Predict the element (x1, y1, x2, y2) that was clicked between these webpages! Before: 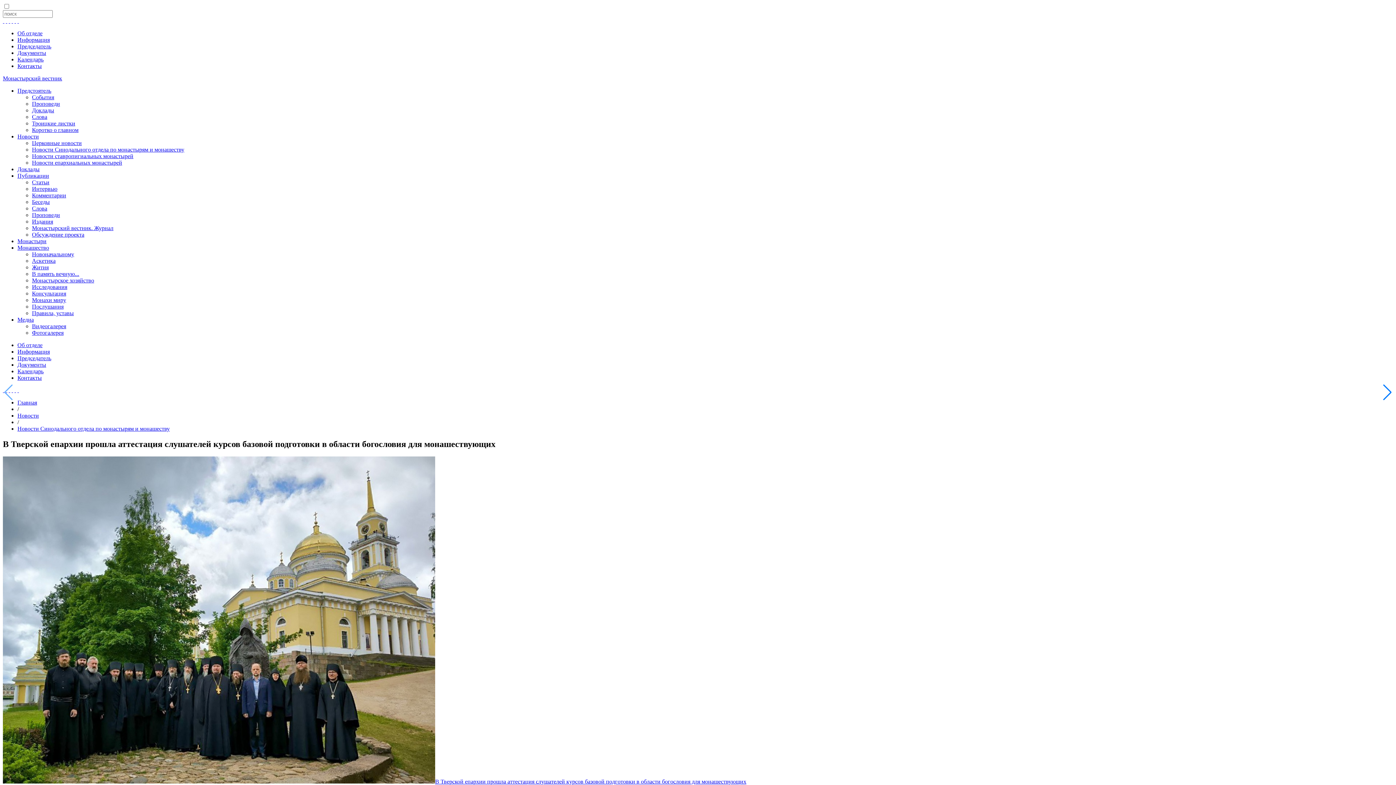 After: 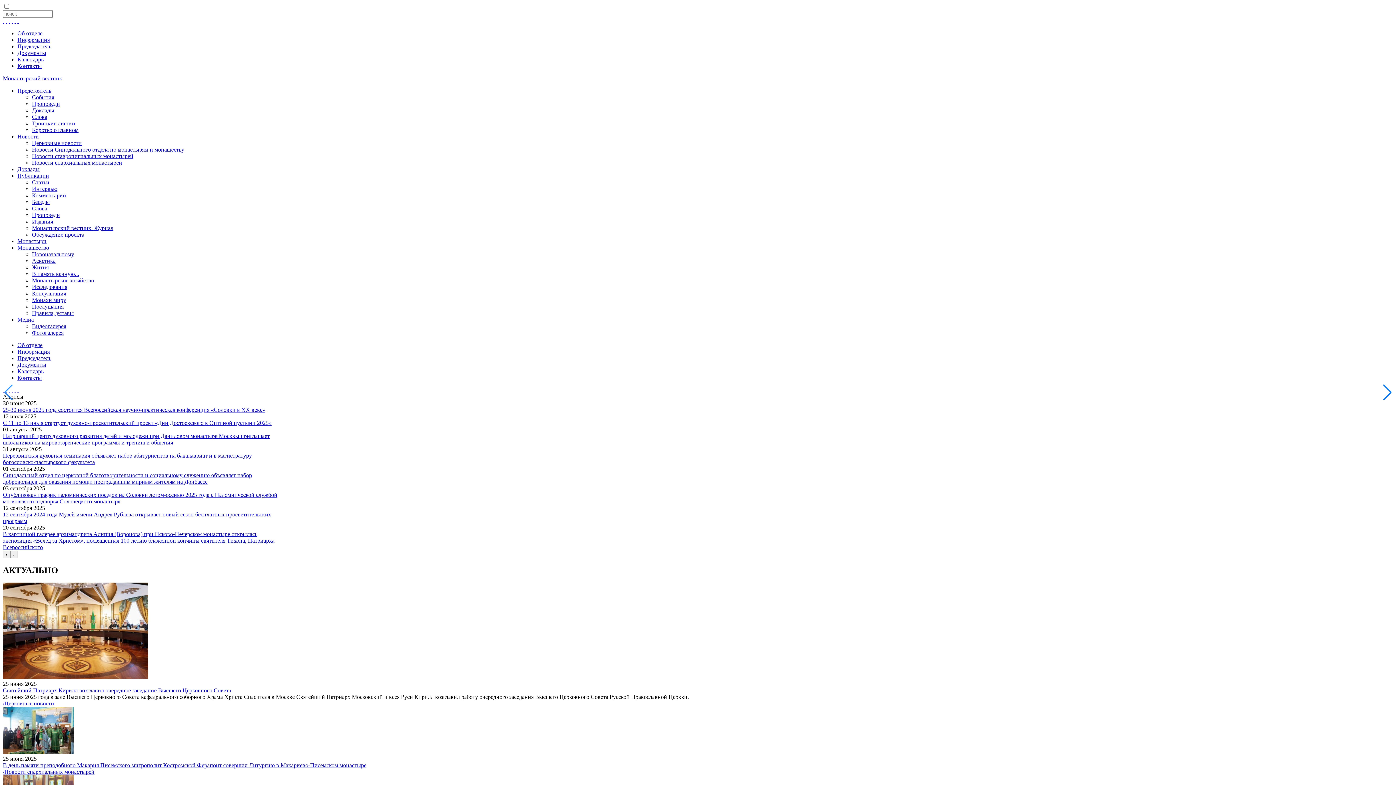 Action: label: Главная bbox: (17, 399, 37, 405)